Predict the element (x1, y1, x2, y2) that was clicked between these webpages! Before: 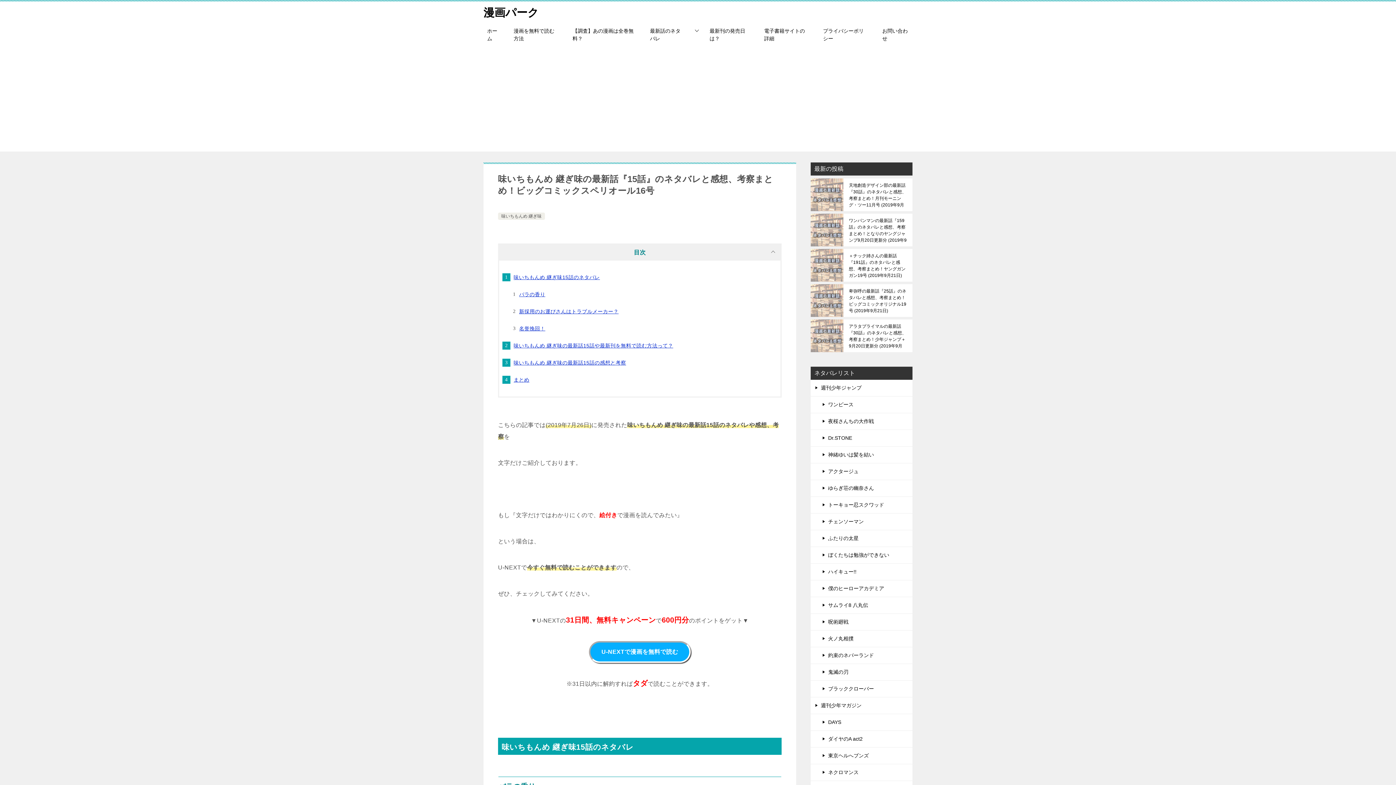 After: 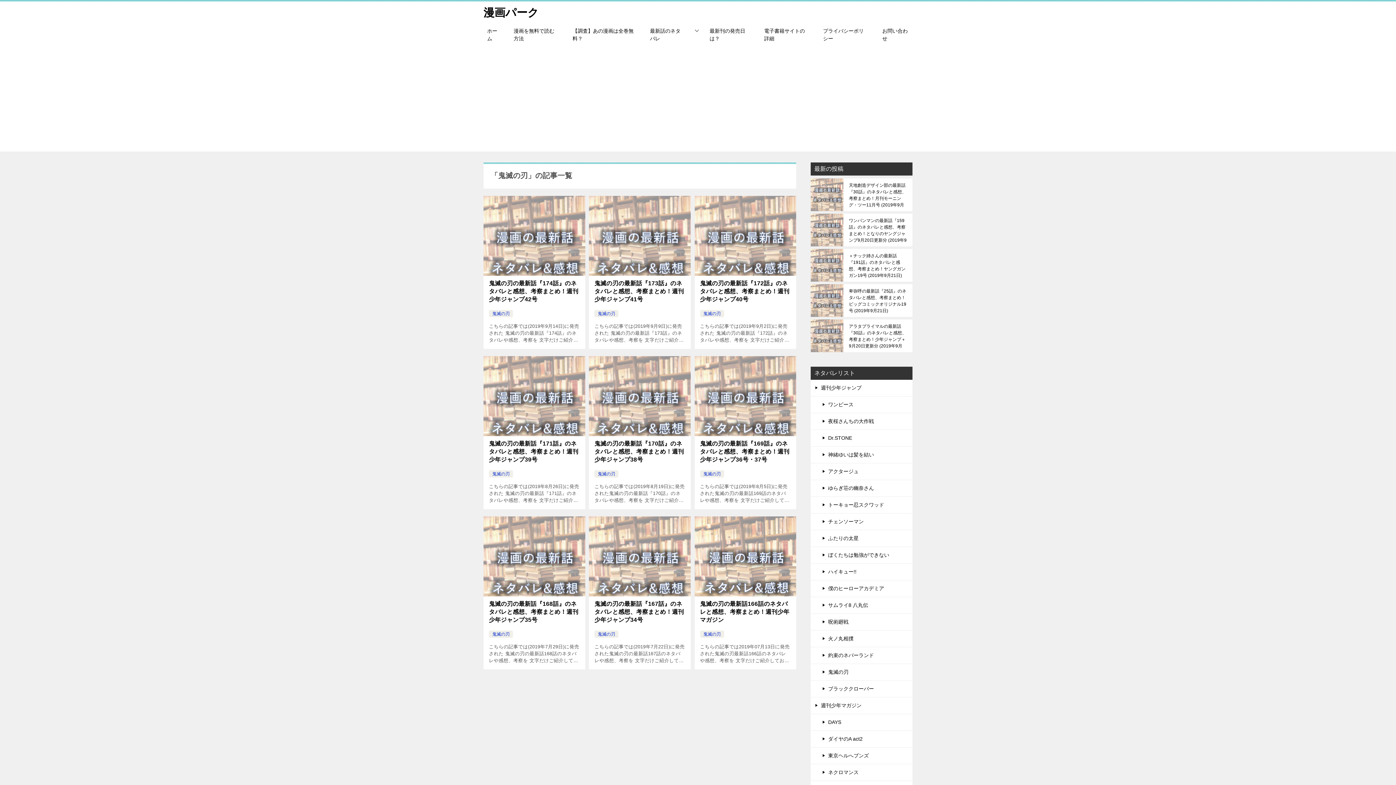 Action: bbox: (810, 664, 912, 680) label: 鬼滅の刃